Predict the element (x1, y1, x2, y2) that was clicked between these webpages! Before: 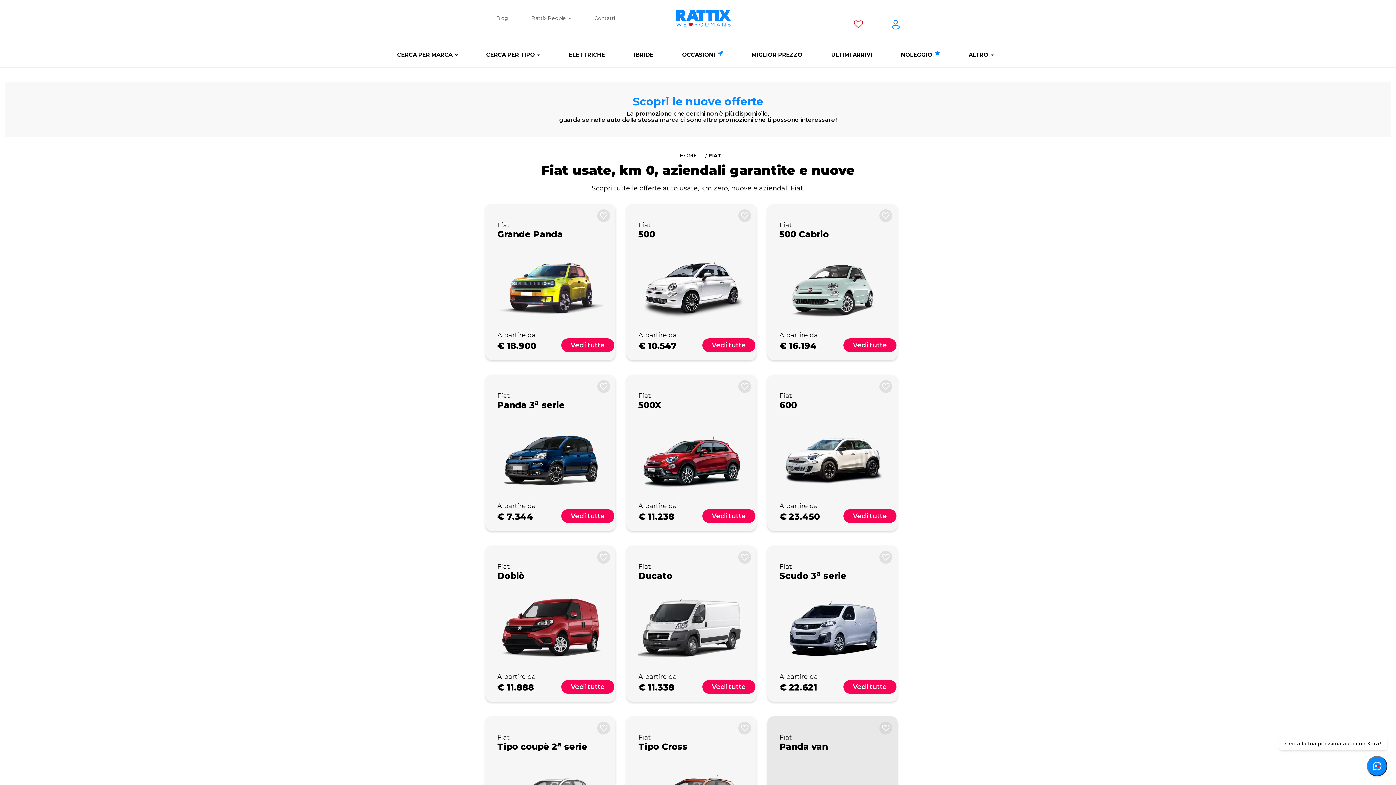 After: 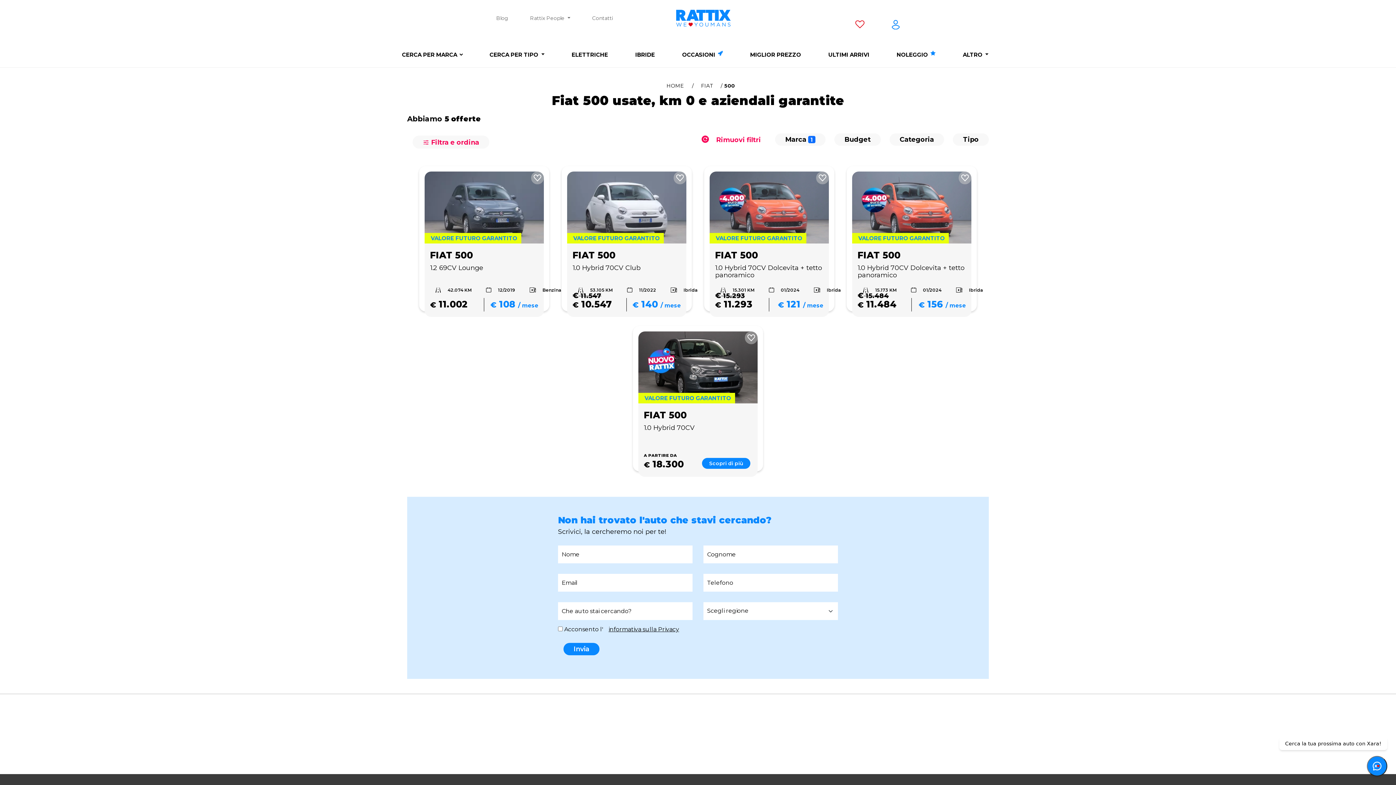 Action: bbox: (638, 220, 744, 352) label: Fiat
500
A partire da
€ 10.547
Vedi tutte